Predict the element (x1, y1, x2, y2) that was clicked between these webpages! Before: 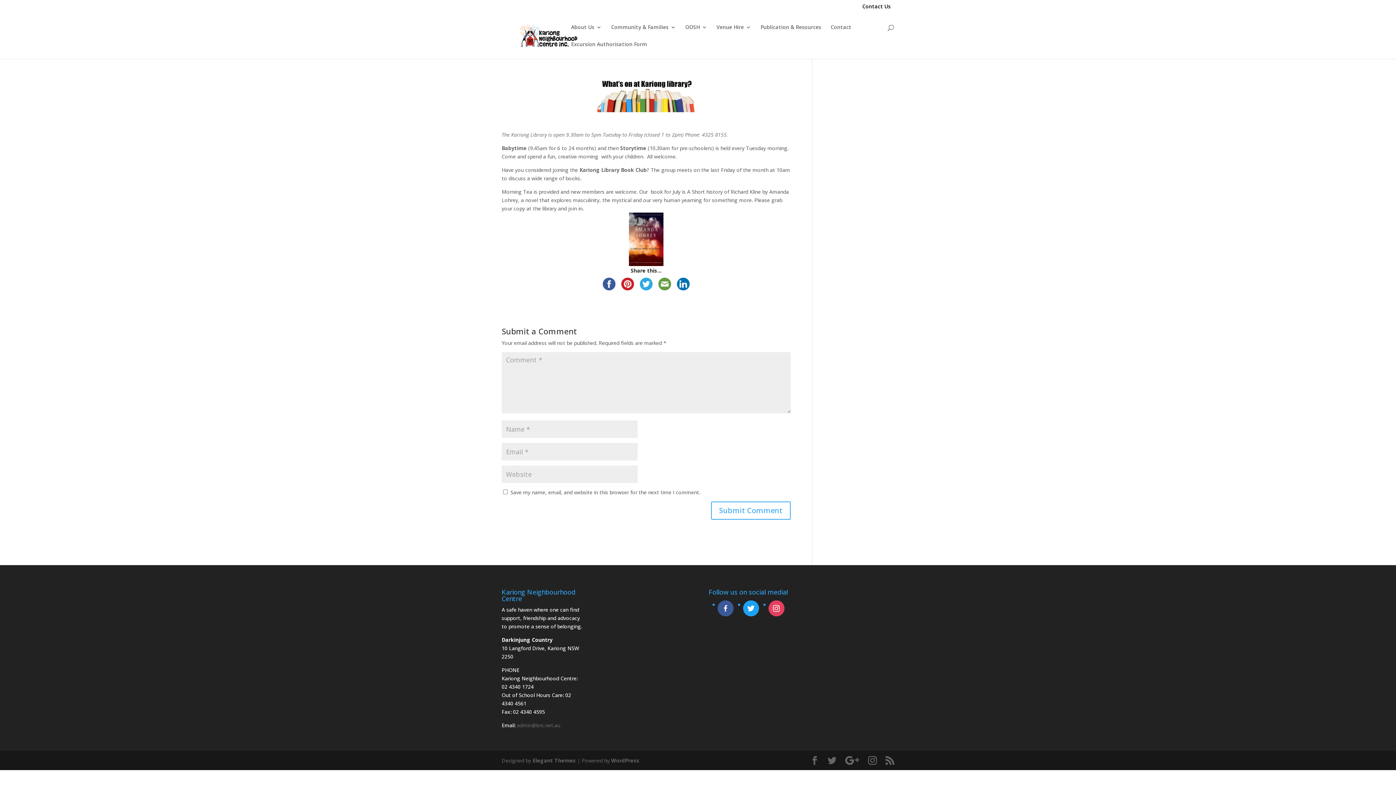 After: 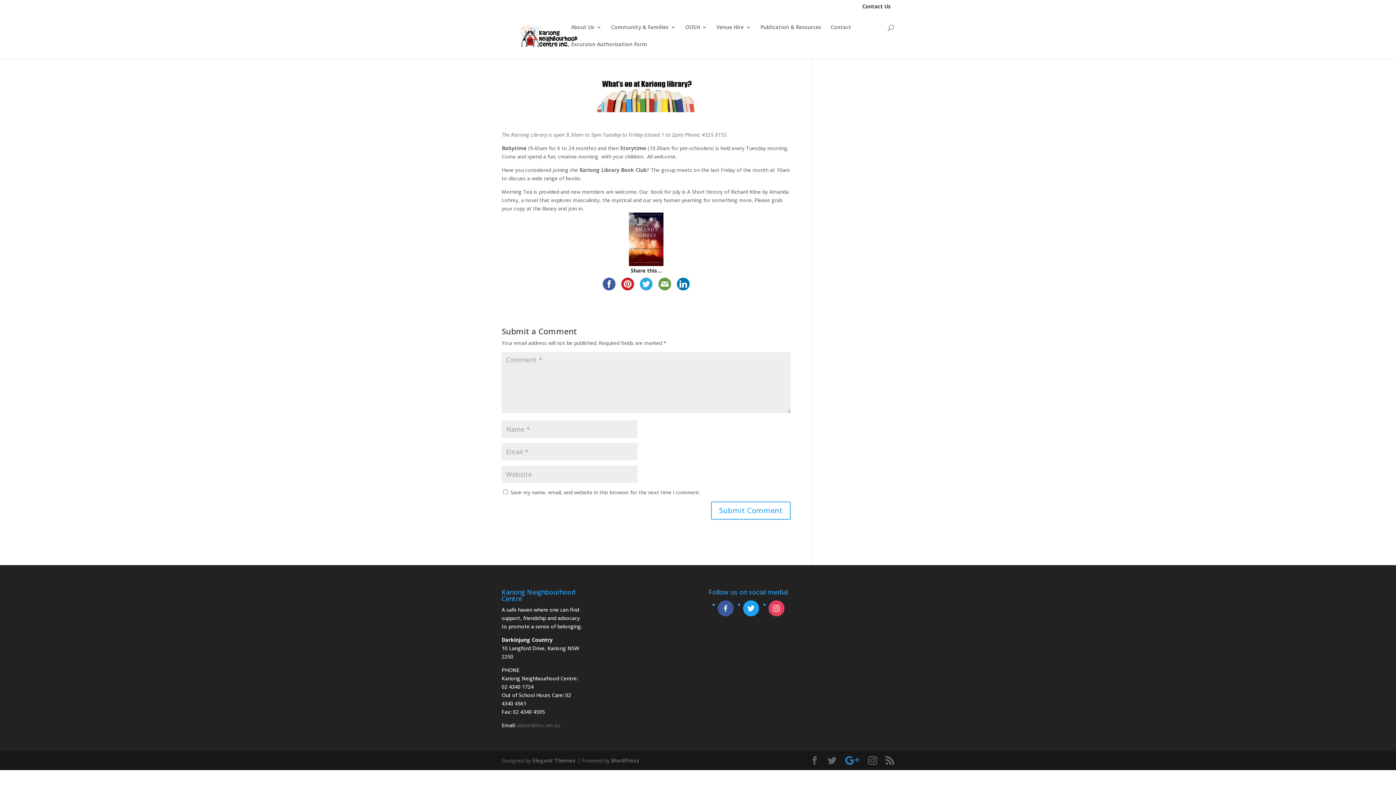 Action: bbox: (845, 756, 859, 765)